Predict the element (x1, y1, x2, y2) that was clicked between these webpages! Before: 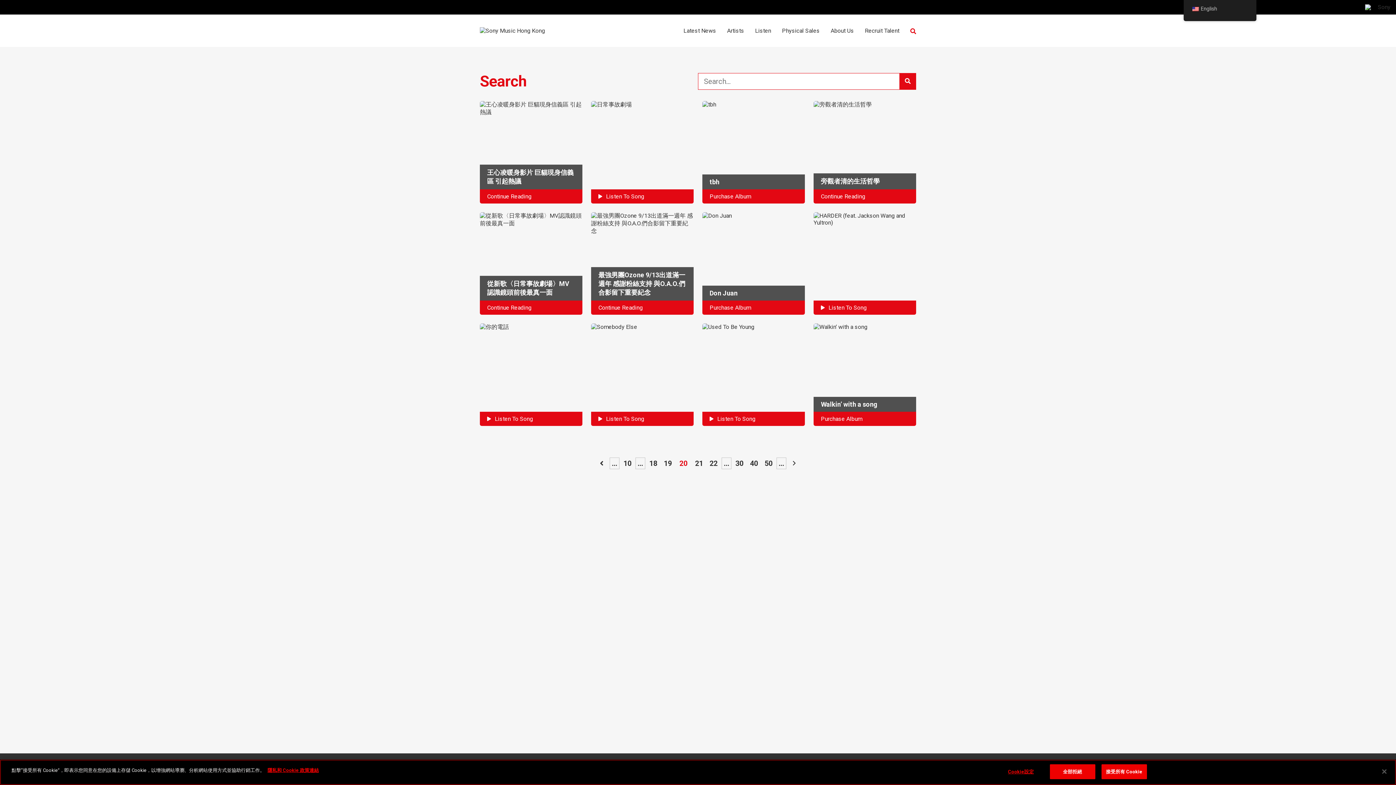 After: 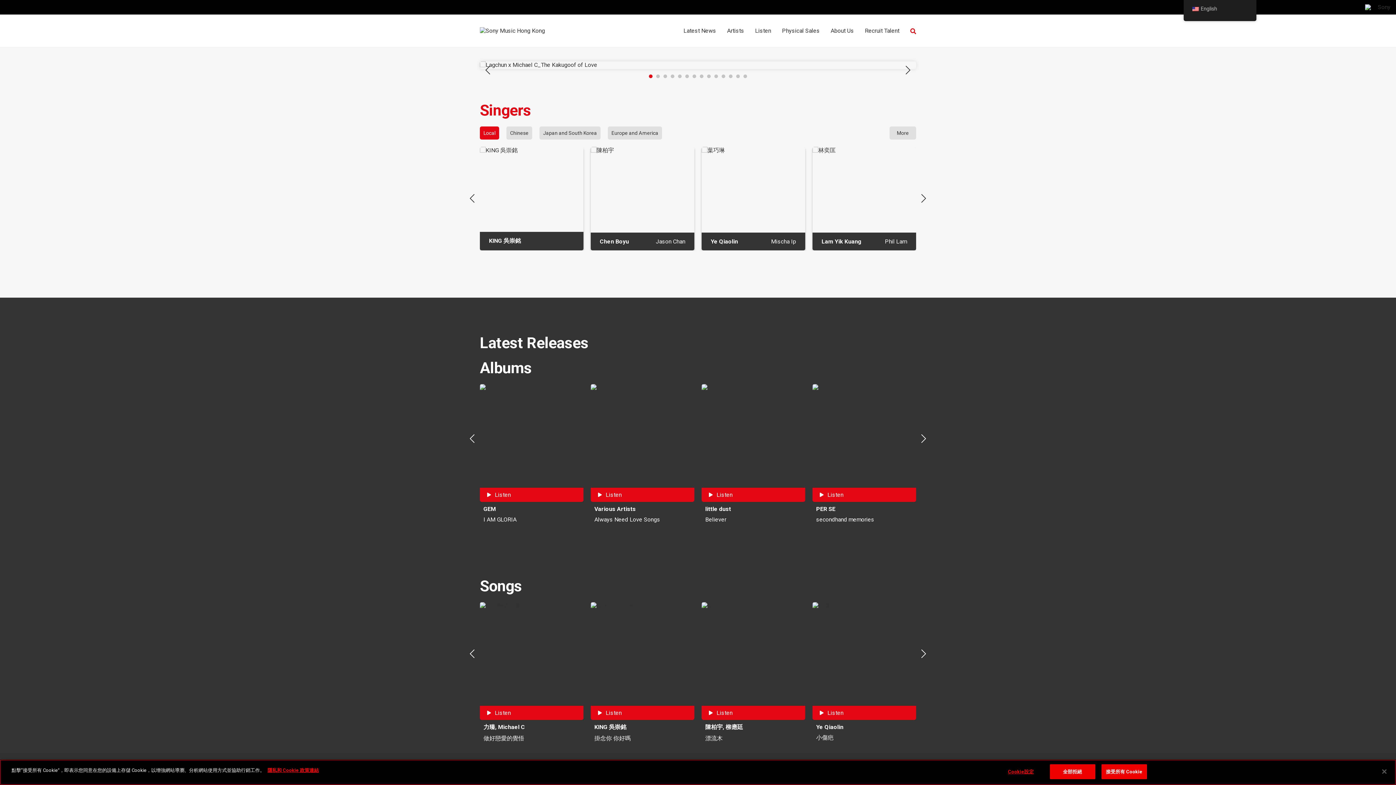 Action: bbox: (480, 27, 567, 34)